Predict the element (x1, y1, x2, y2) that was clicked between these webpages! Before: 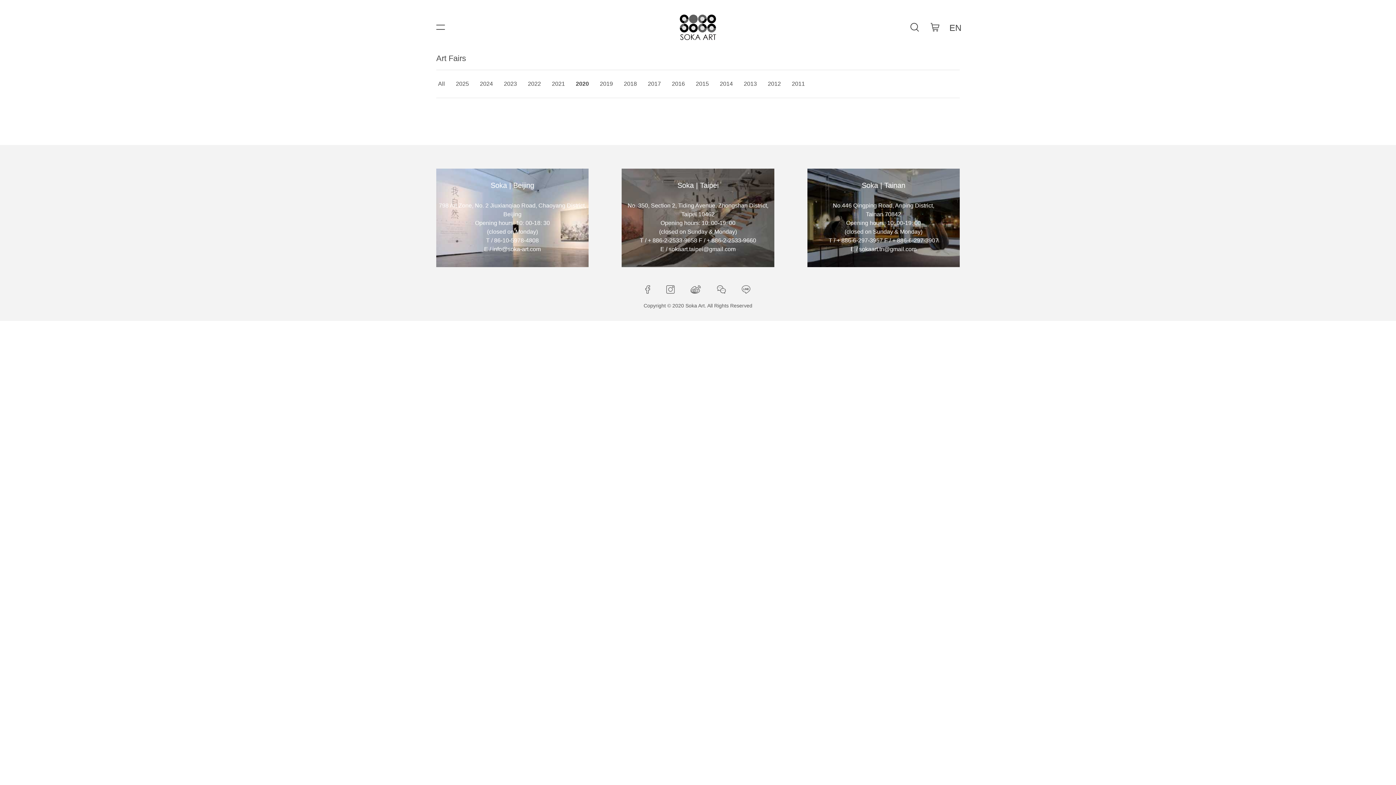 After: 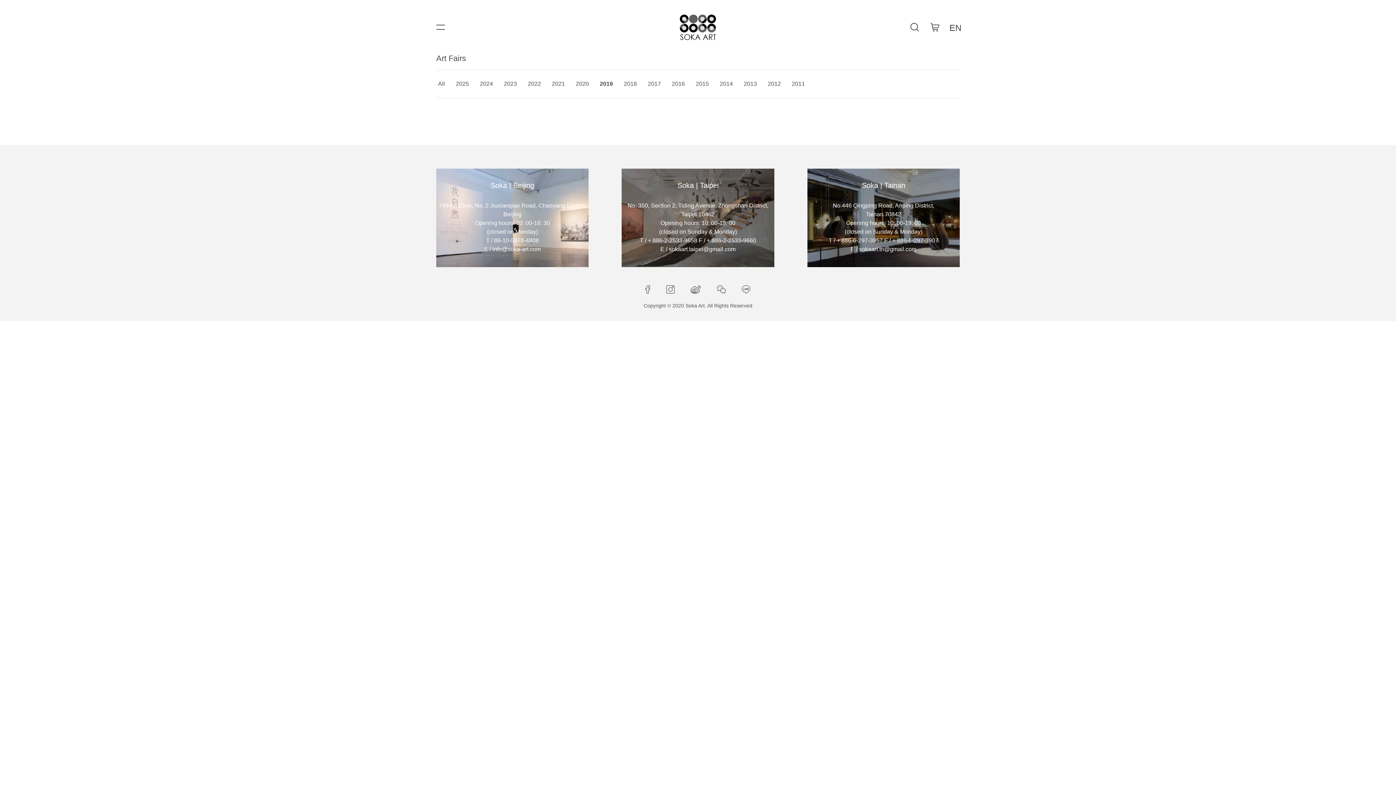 Action: label: 2019 bbox: (600, 80, 613, 86)